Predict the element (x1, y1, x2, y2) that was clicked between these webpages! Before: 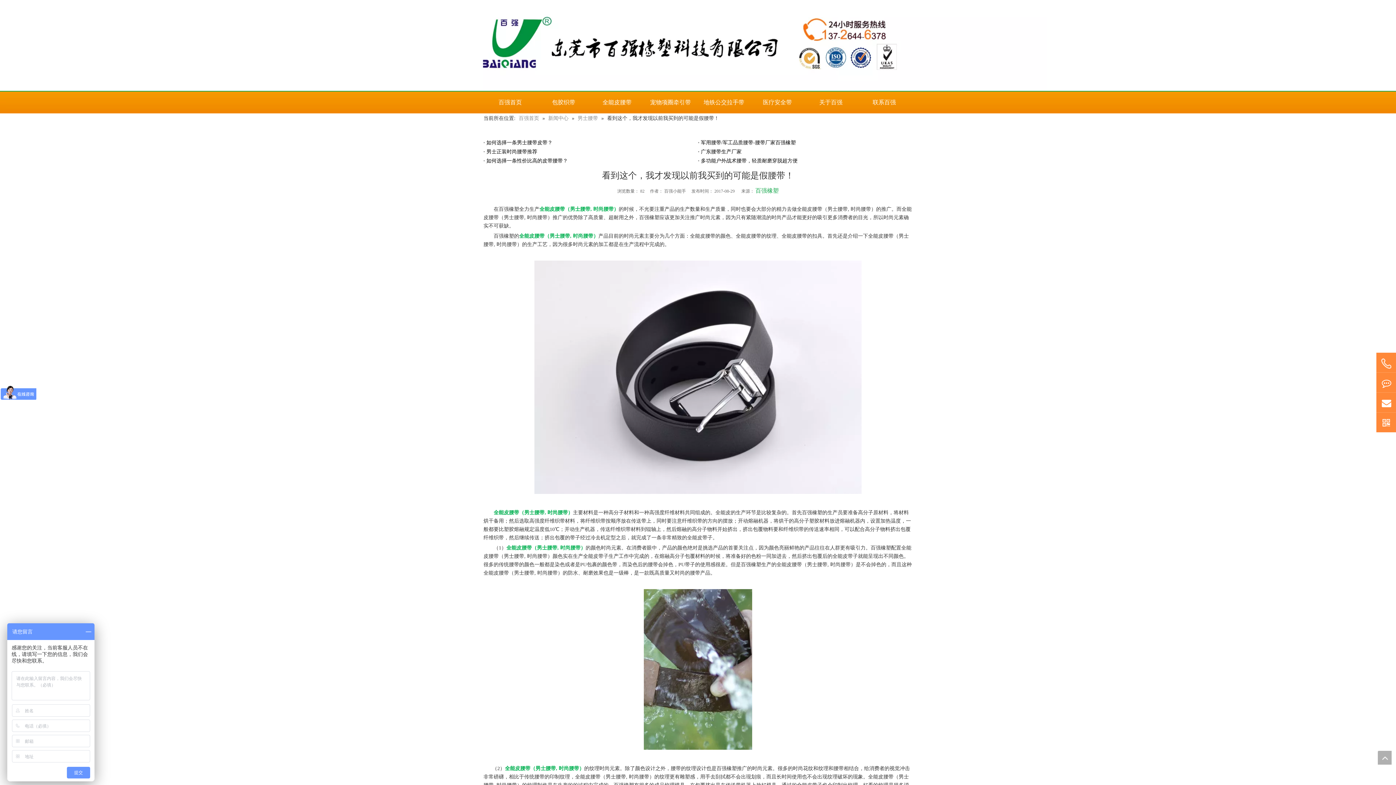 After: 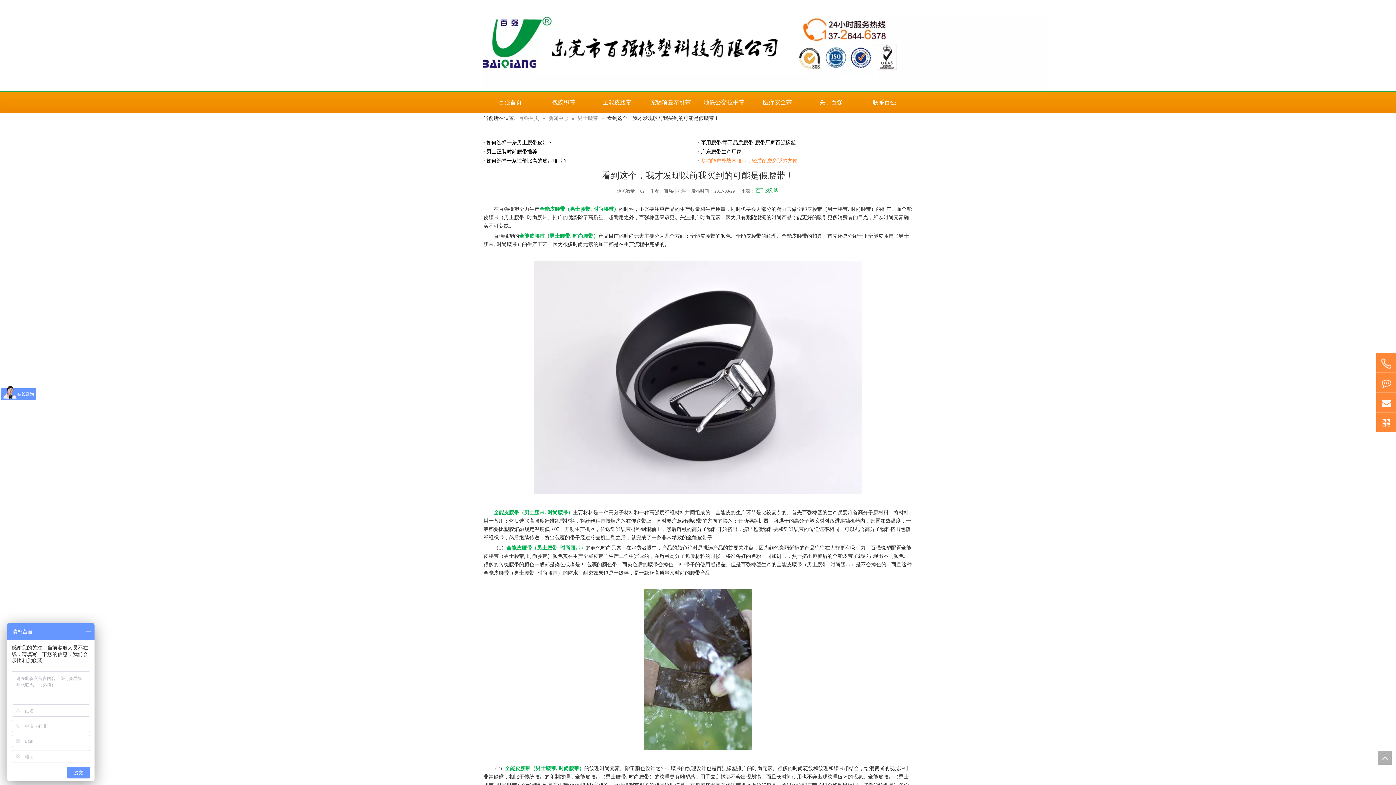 Action: label: 多功能户外战术腰带，轻质耐磨穿脱超方便 bbox: (701, 156, 909, 165)